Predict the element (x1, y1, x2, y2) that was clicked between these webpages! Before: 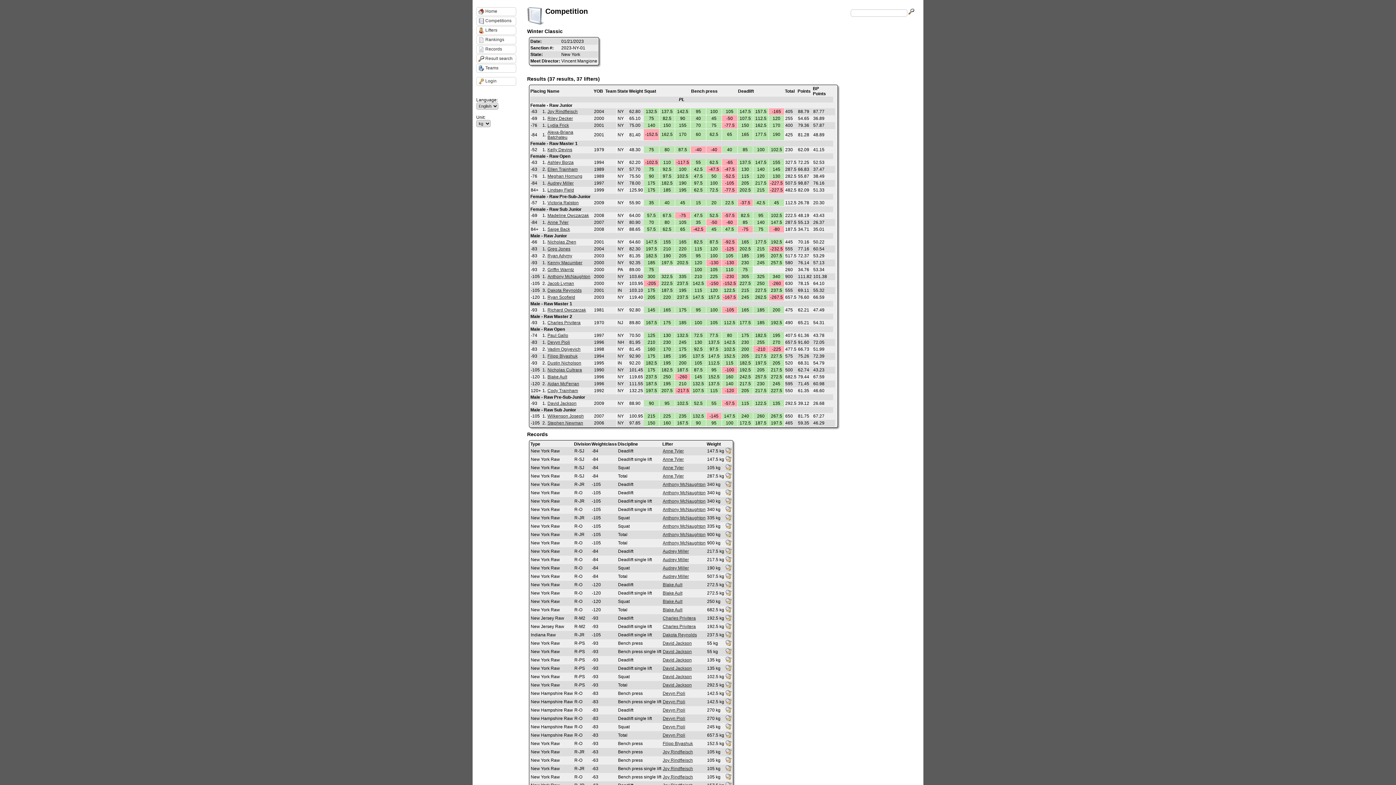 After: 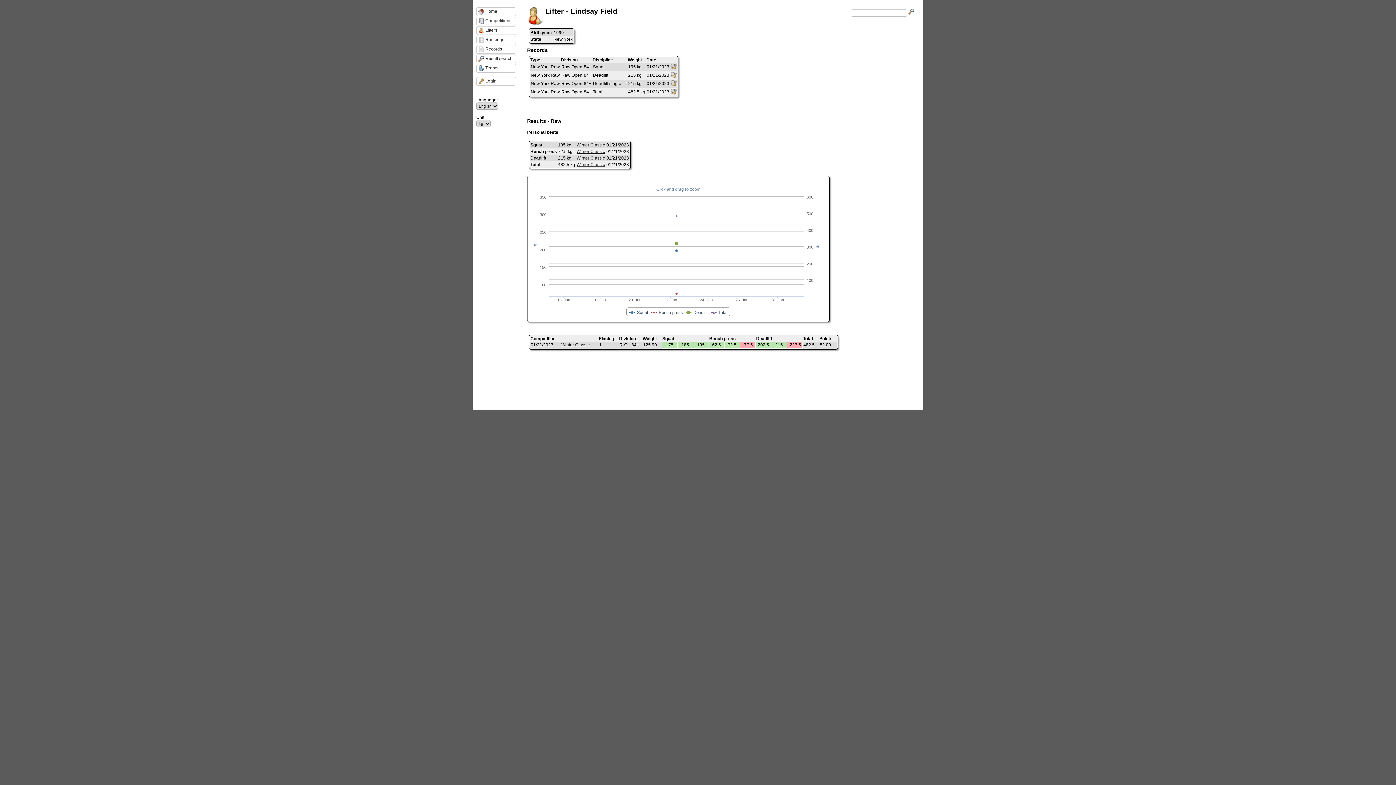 Action: label: Lindsay Field bbox: (547, 187, 574, 192)